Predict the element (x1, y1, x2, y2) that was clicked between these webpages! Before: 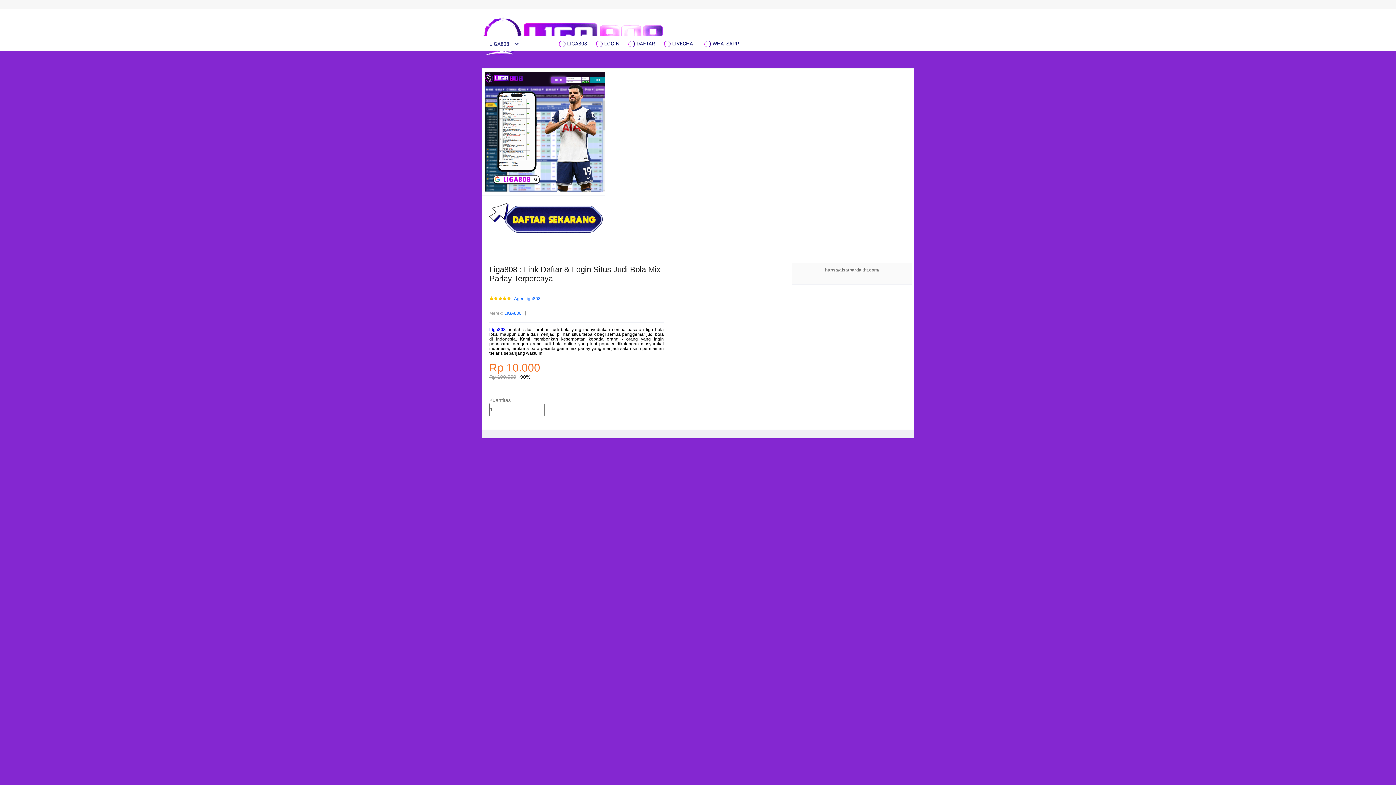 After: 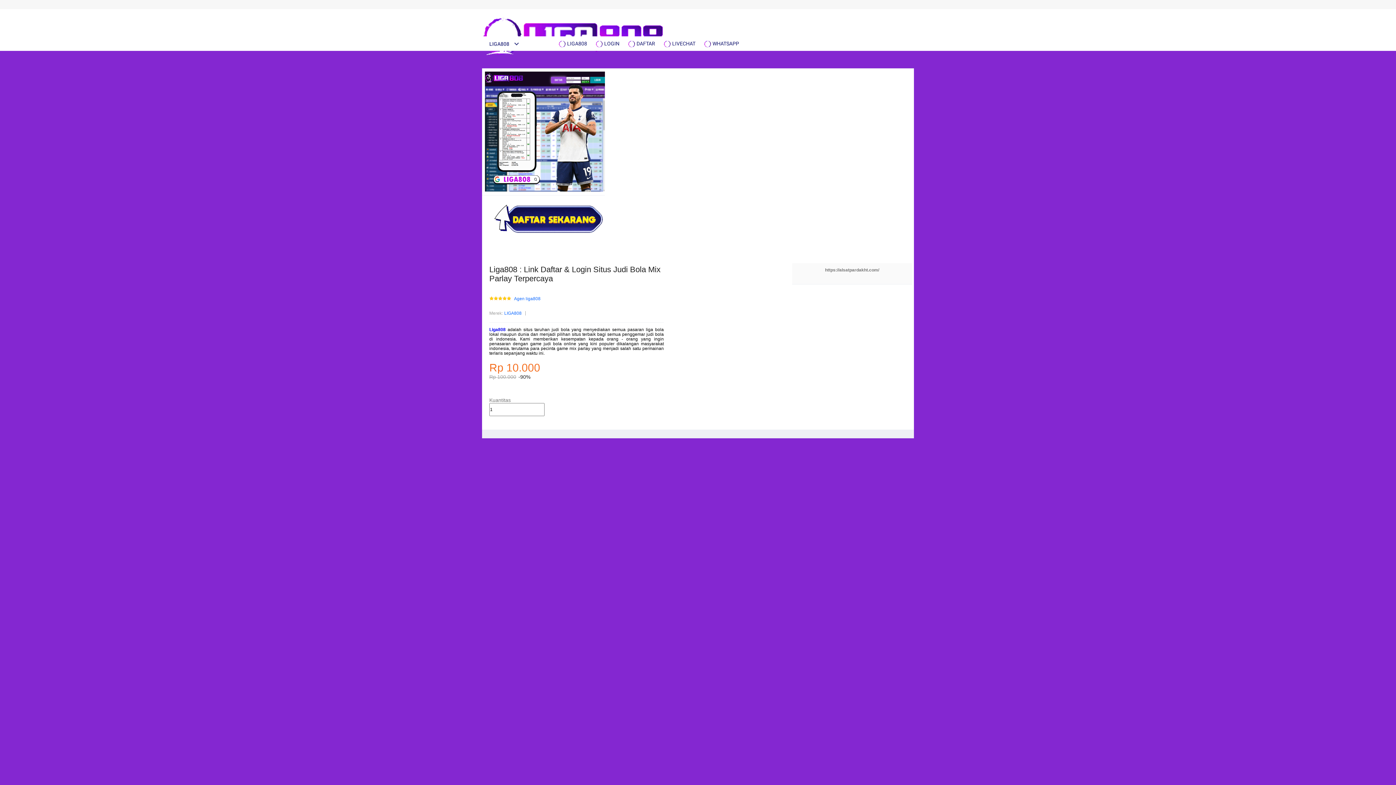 Action: bbox: (558, 36, 590, 50) label:  LIGA808